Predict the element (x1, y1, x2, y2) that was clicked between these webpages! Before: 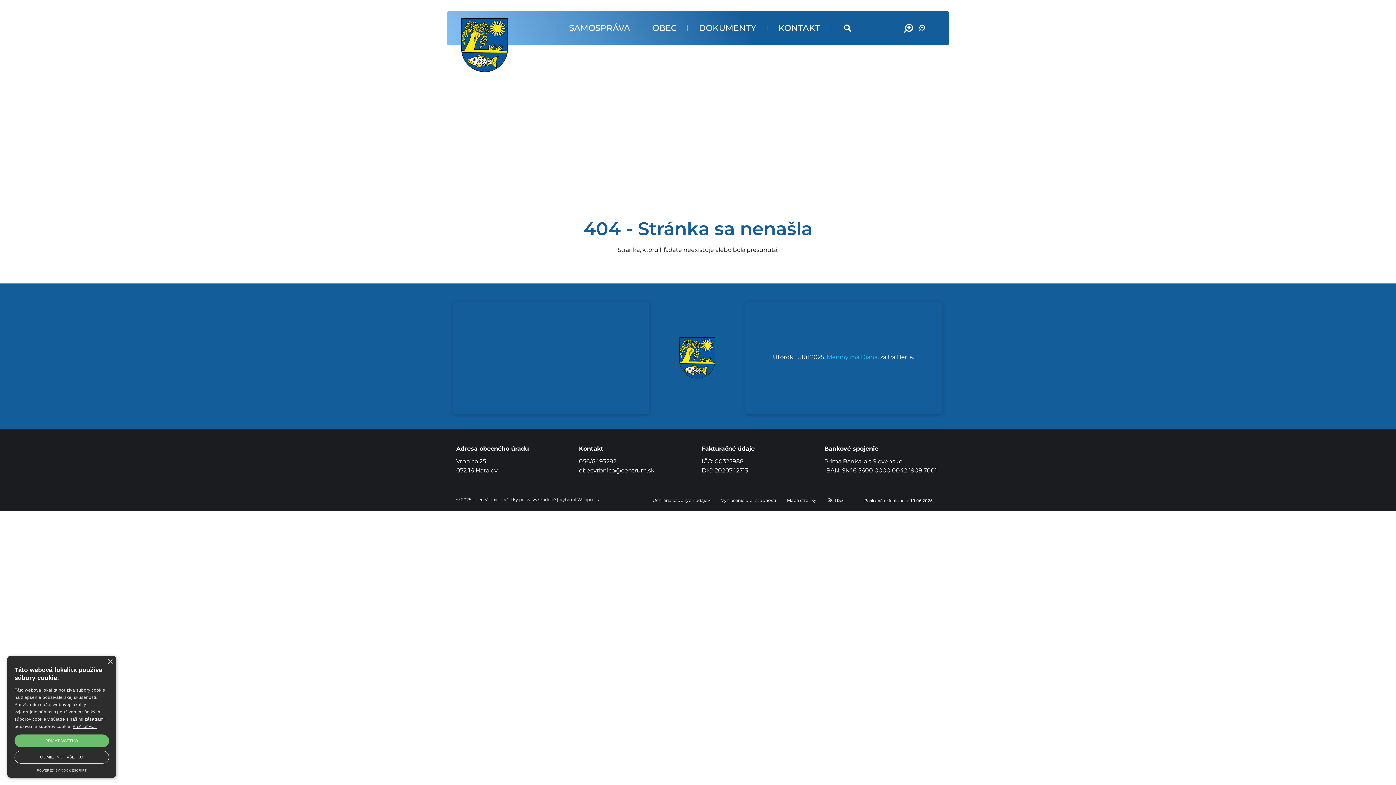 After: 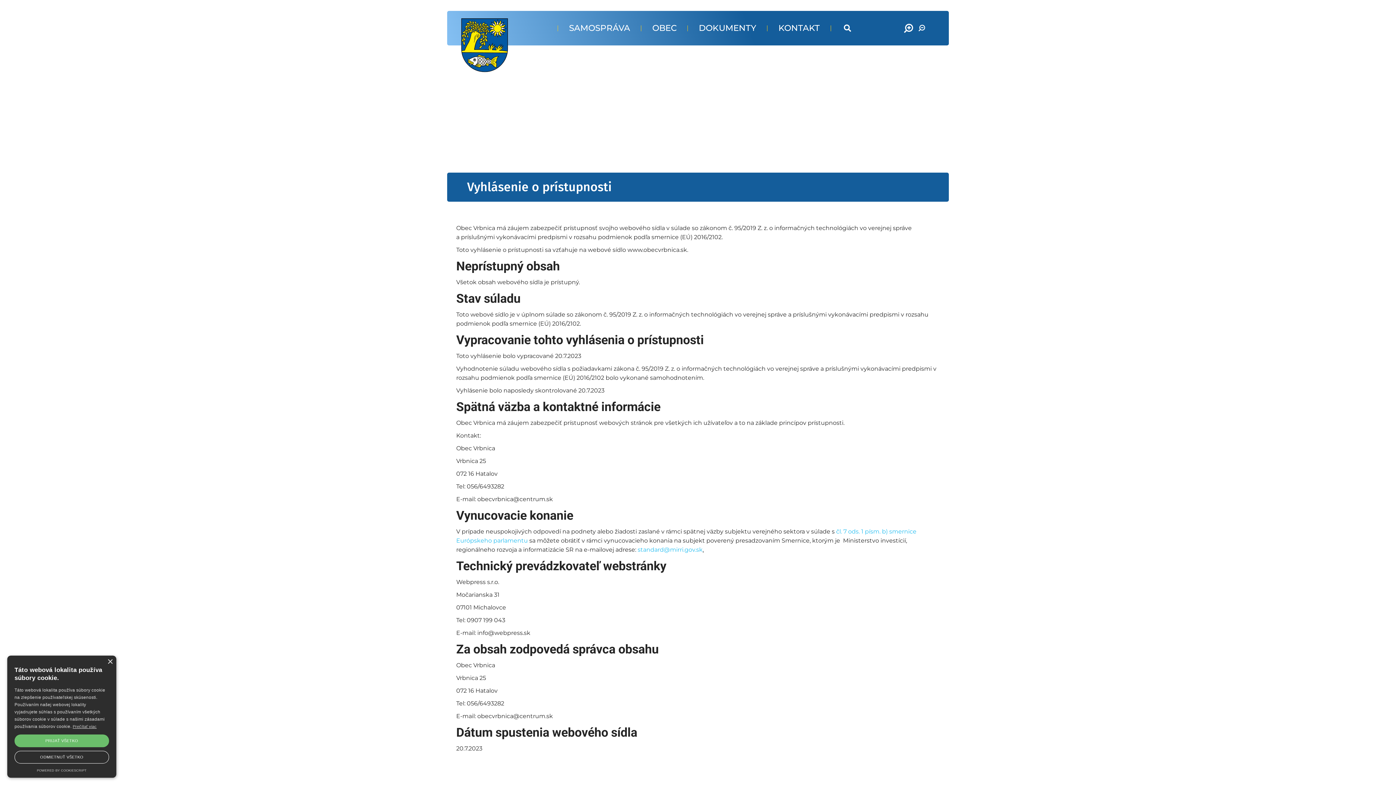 Action: label: Vyhlásenie o prístupnosti bbox: (721, 496, 776, 505)